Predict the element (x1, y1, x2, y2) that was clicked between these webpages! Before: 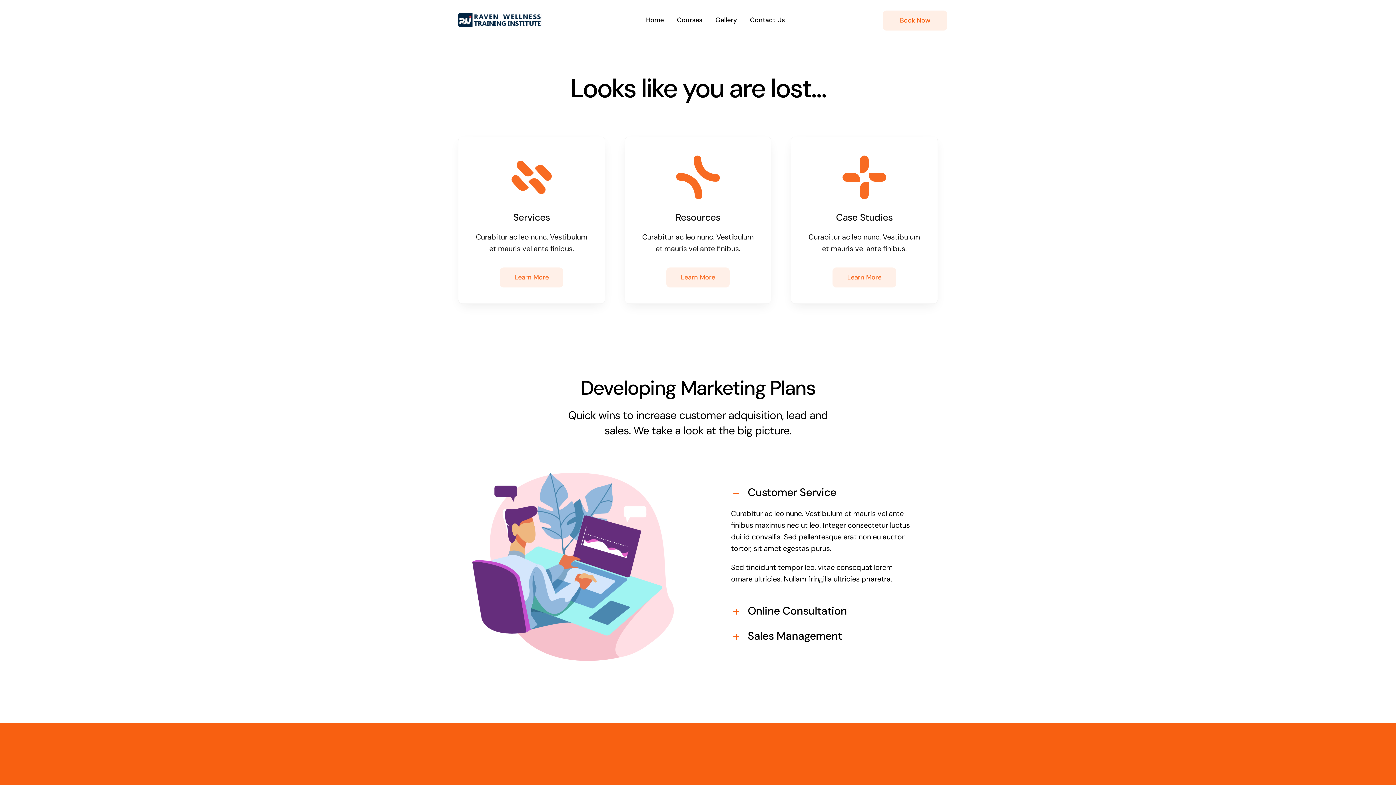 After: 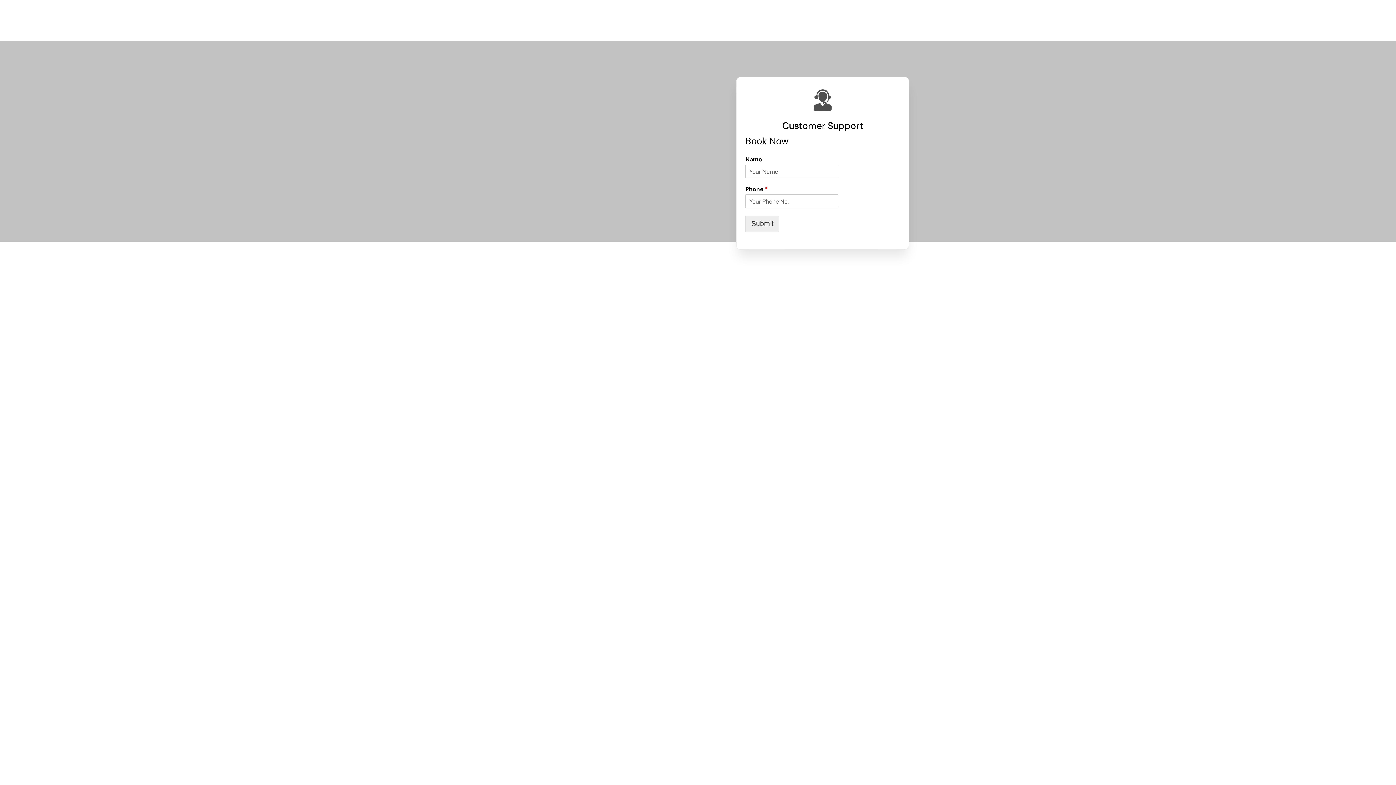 Action: label: 50-Raven Logo bbox: (458, 11, 542, 21)